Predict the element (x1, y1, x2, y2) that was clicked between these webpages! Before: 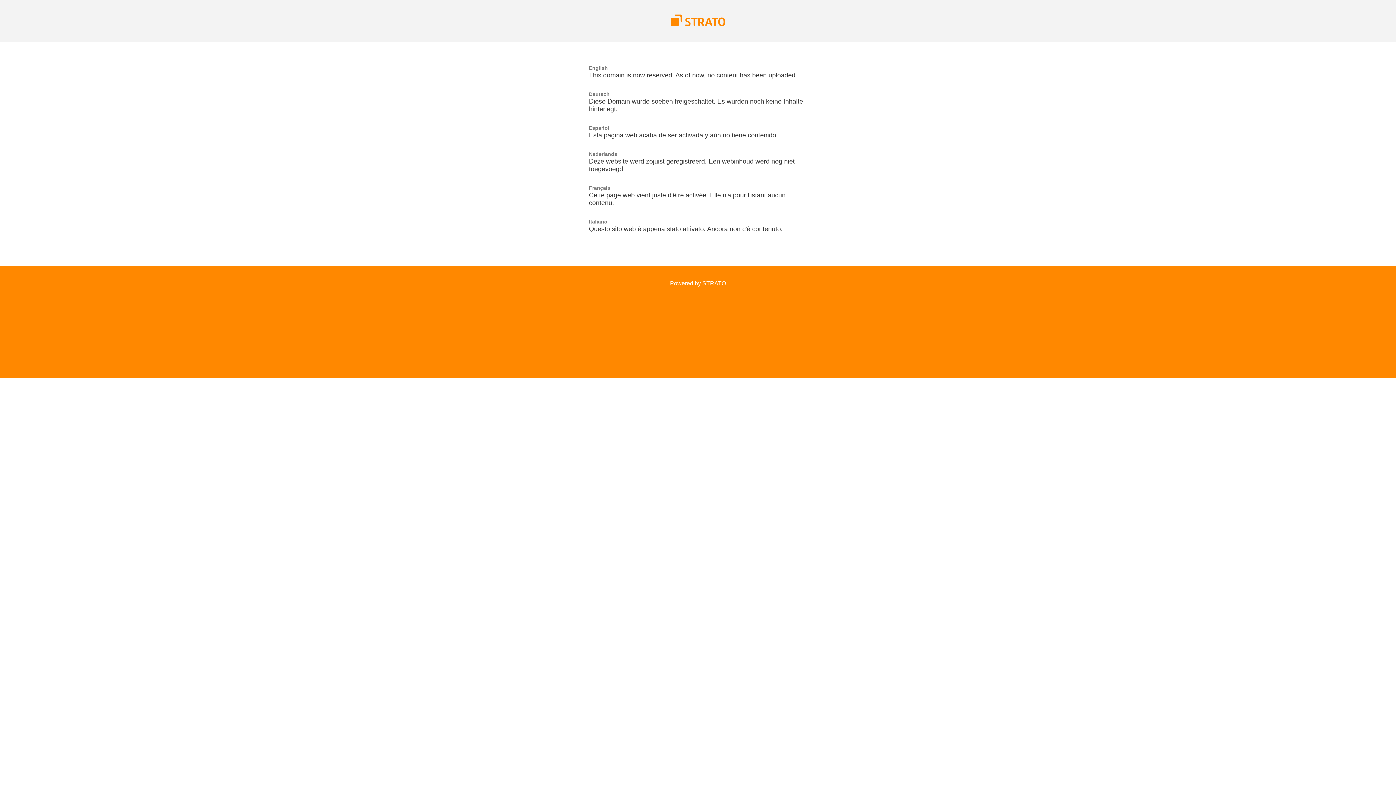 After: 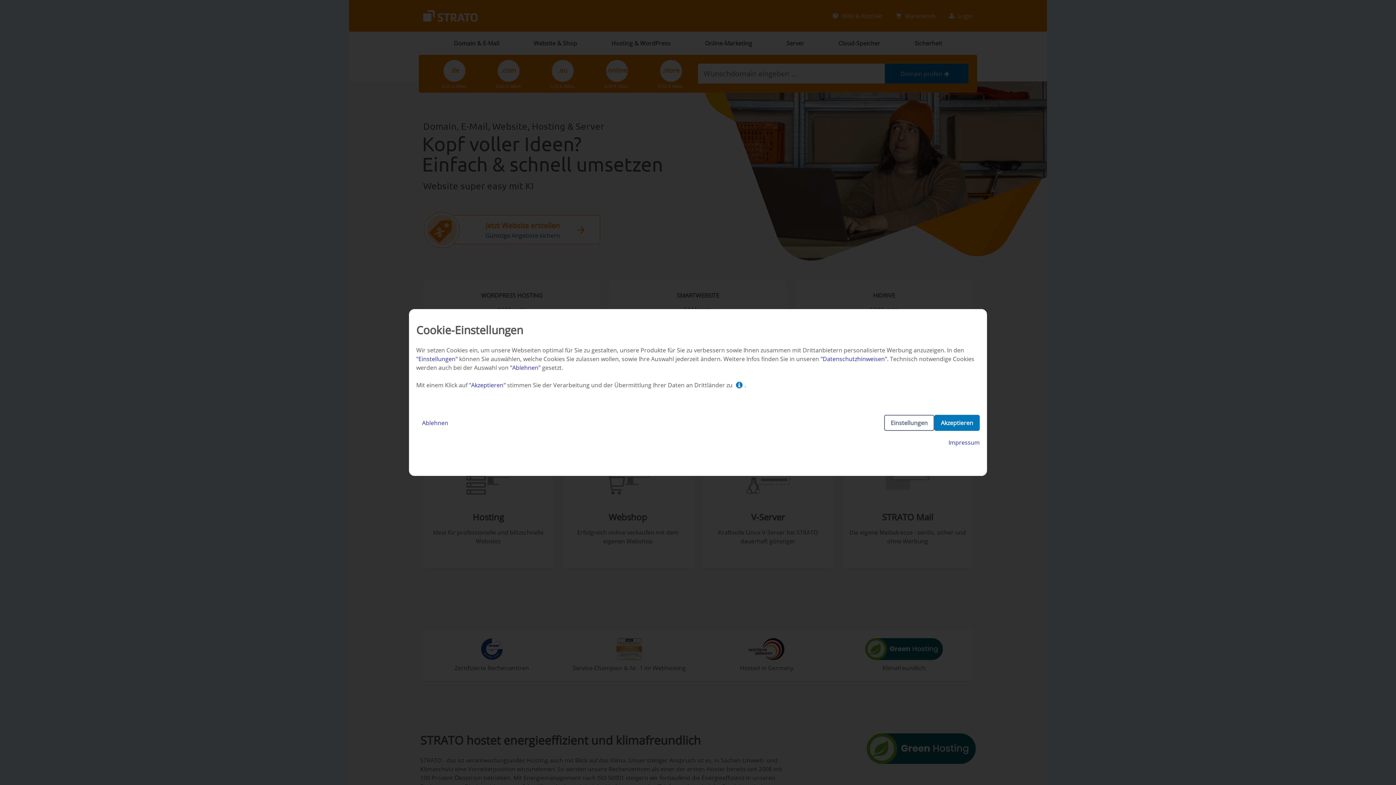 Action: label: Powered by STRATO bbox: (670, 280, 726, 286)